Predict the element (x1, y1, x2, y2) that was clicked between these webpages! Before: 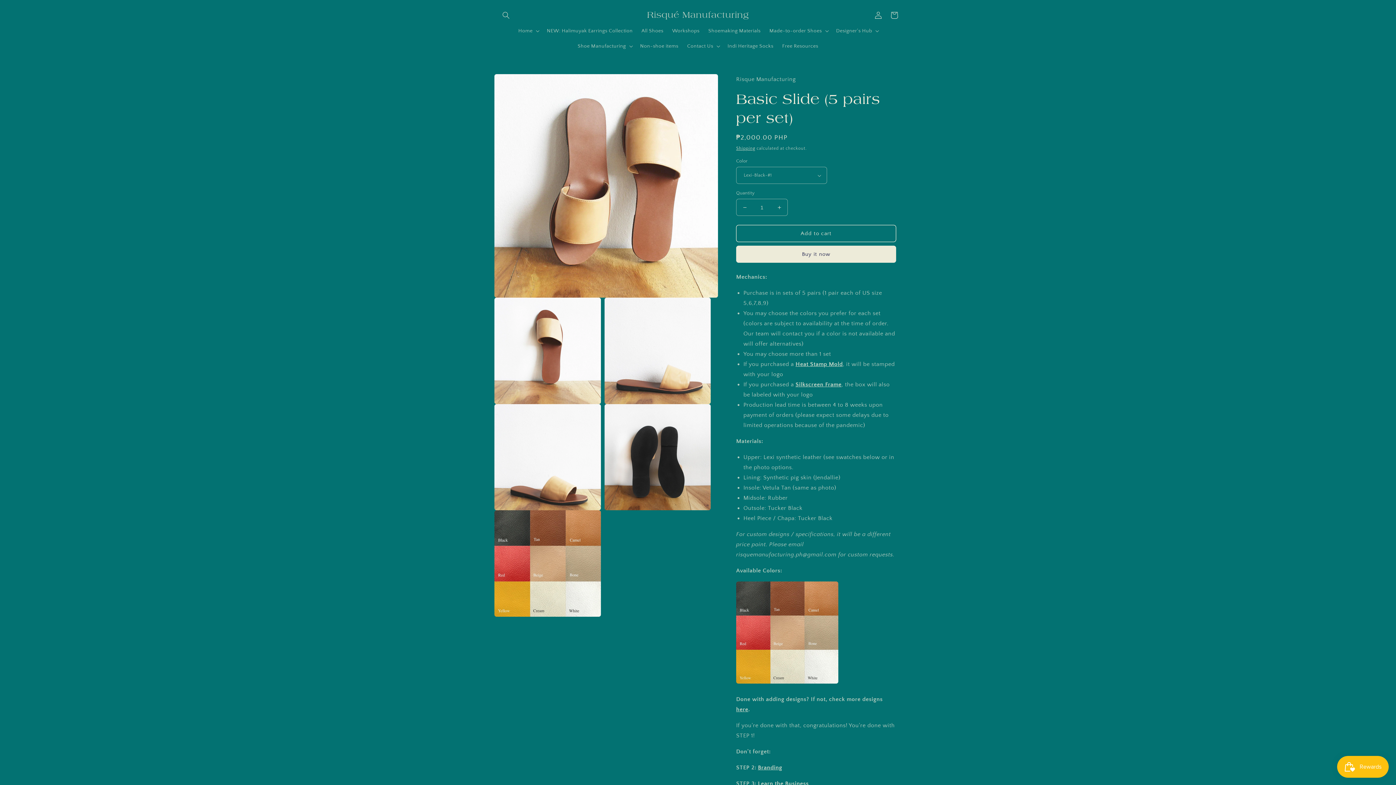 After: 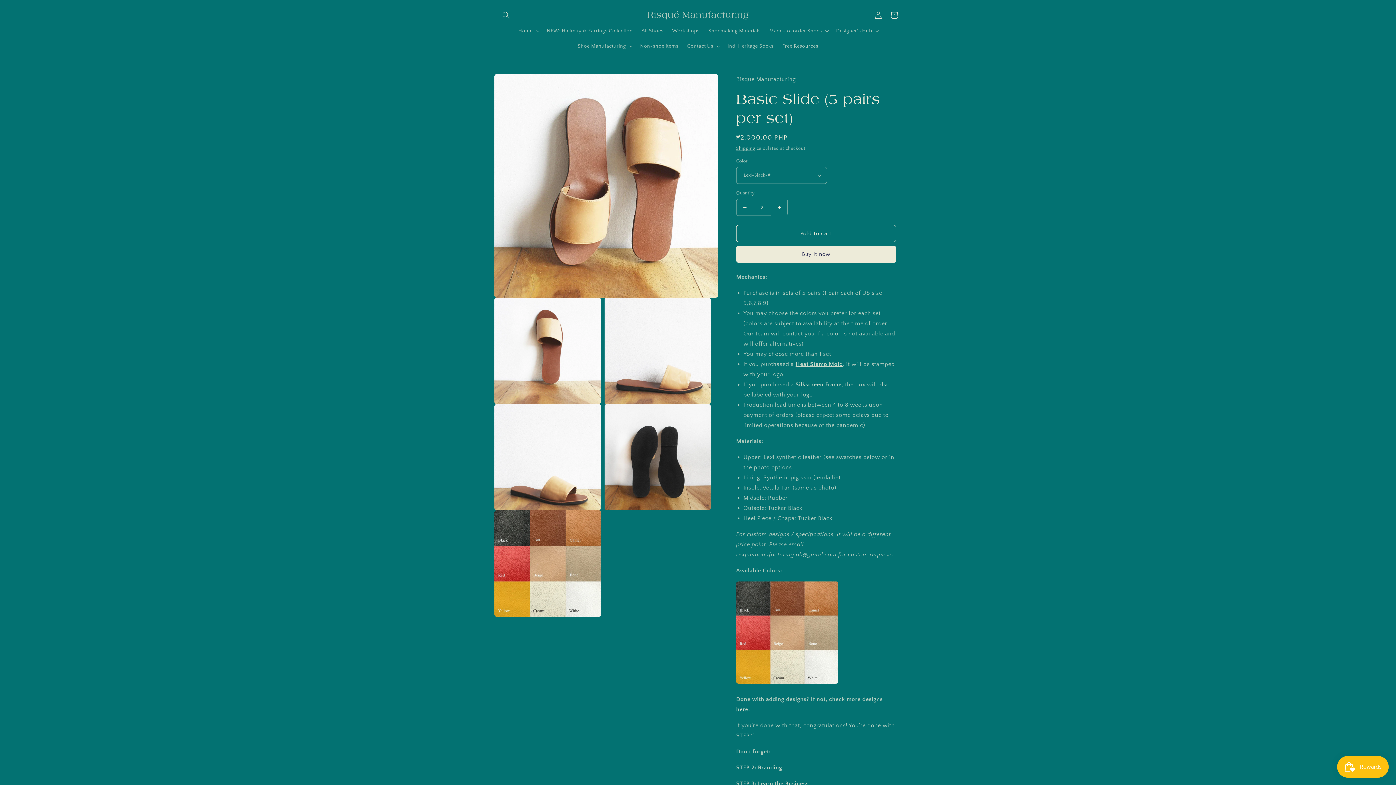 Action: bbox: (771, 198, 787, 216) label: Increase quantity for Basic Slide (5 pairs per set)